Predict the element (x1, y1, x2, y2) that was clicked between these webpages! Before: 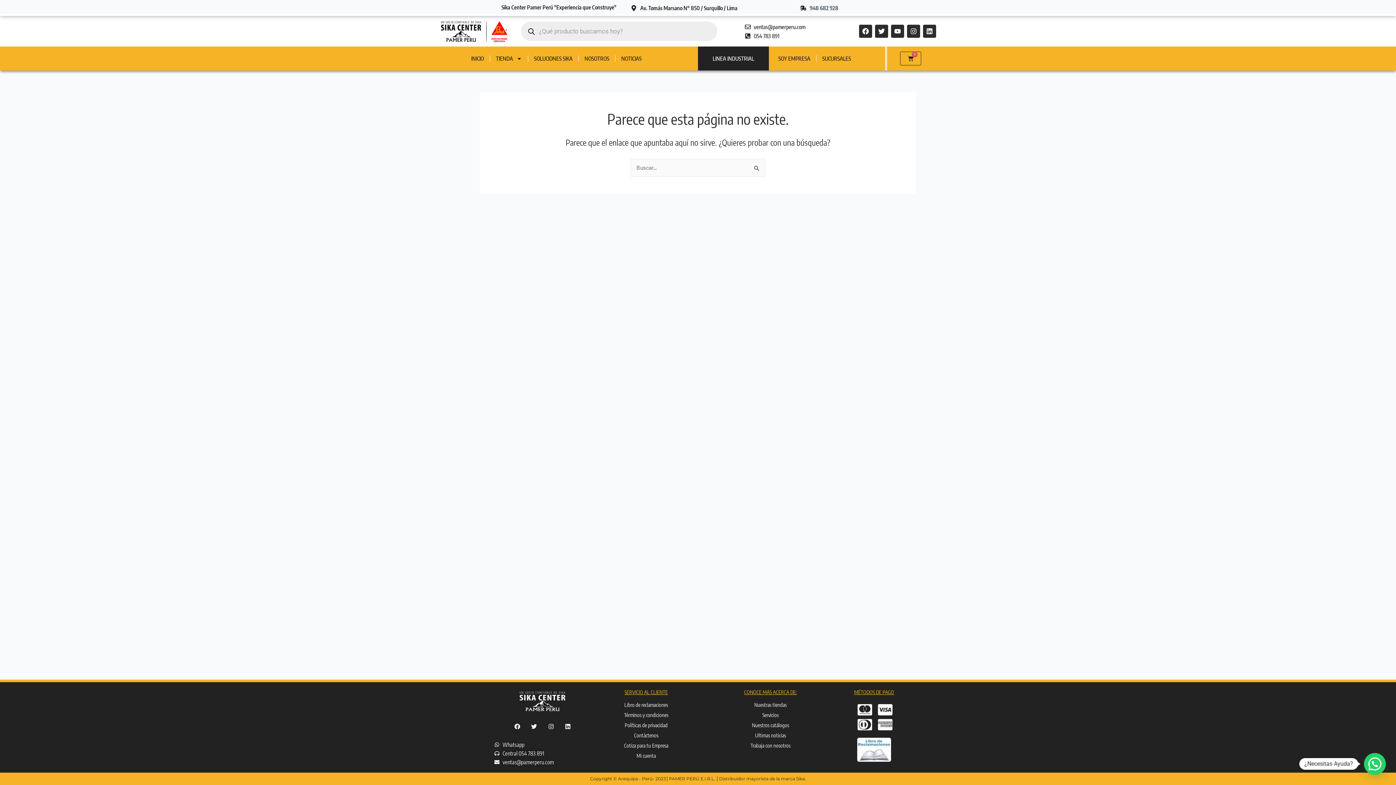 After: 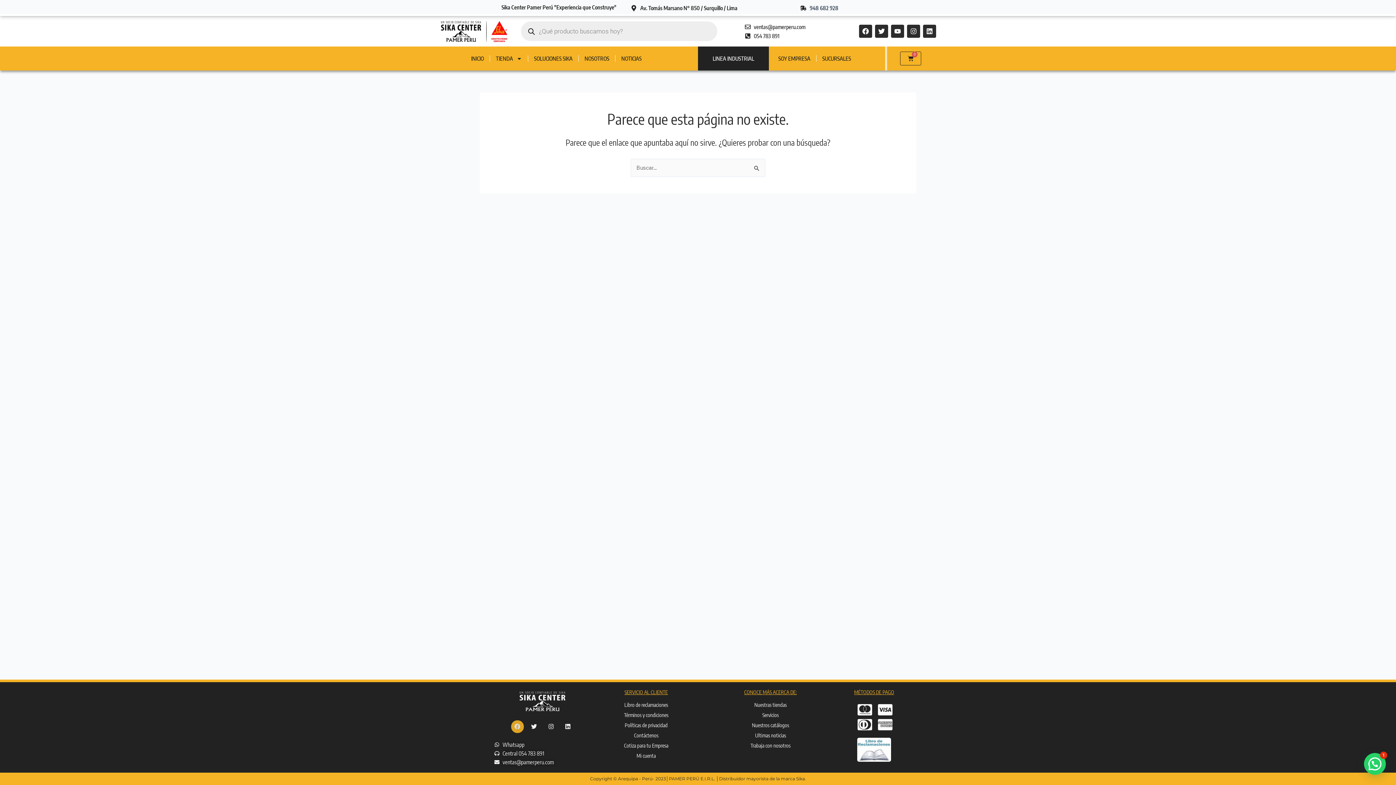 Action: bbox: (511, 720, 523, 733) label: Facebook